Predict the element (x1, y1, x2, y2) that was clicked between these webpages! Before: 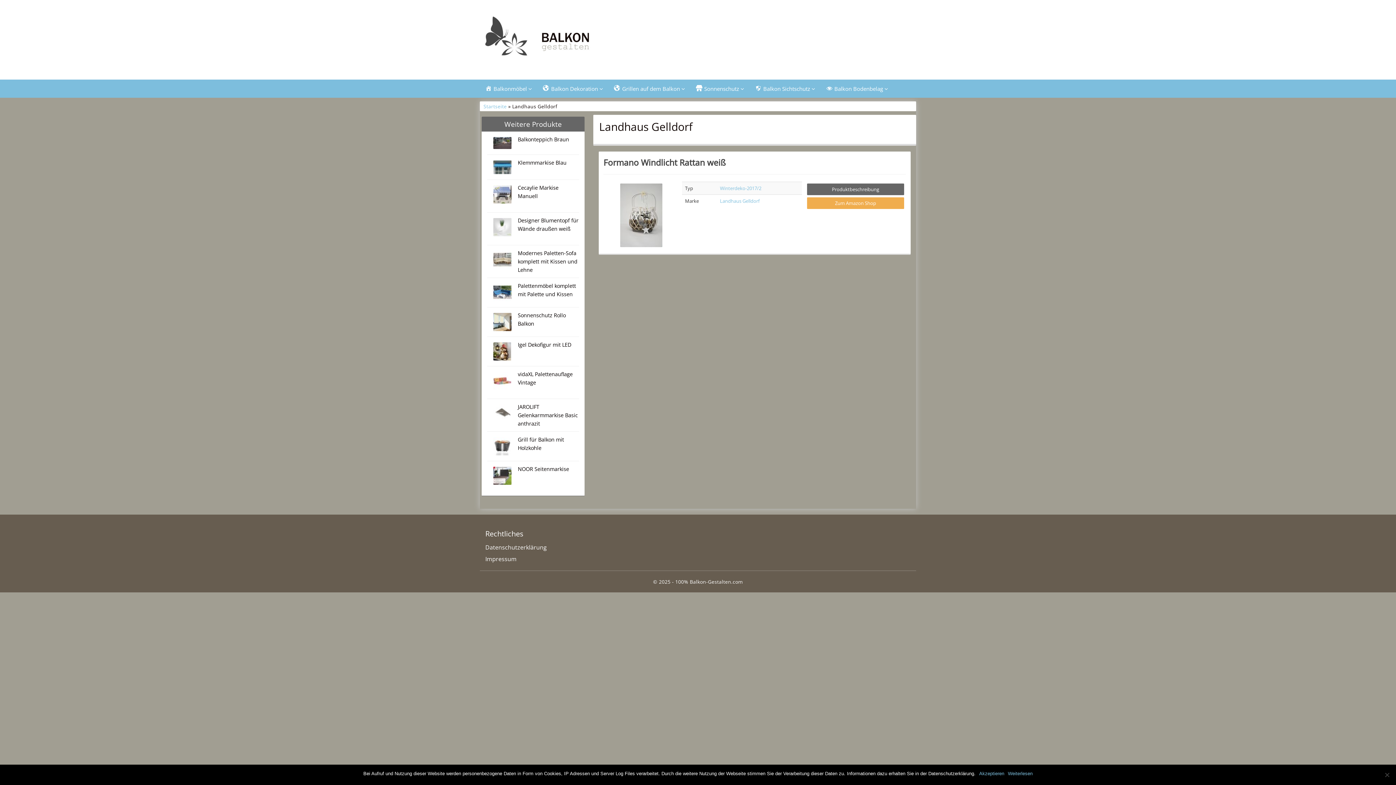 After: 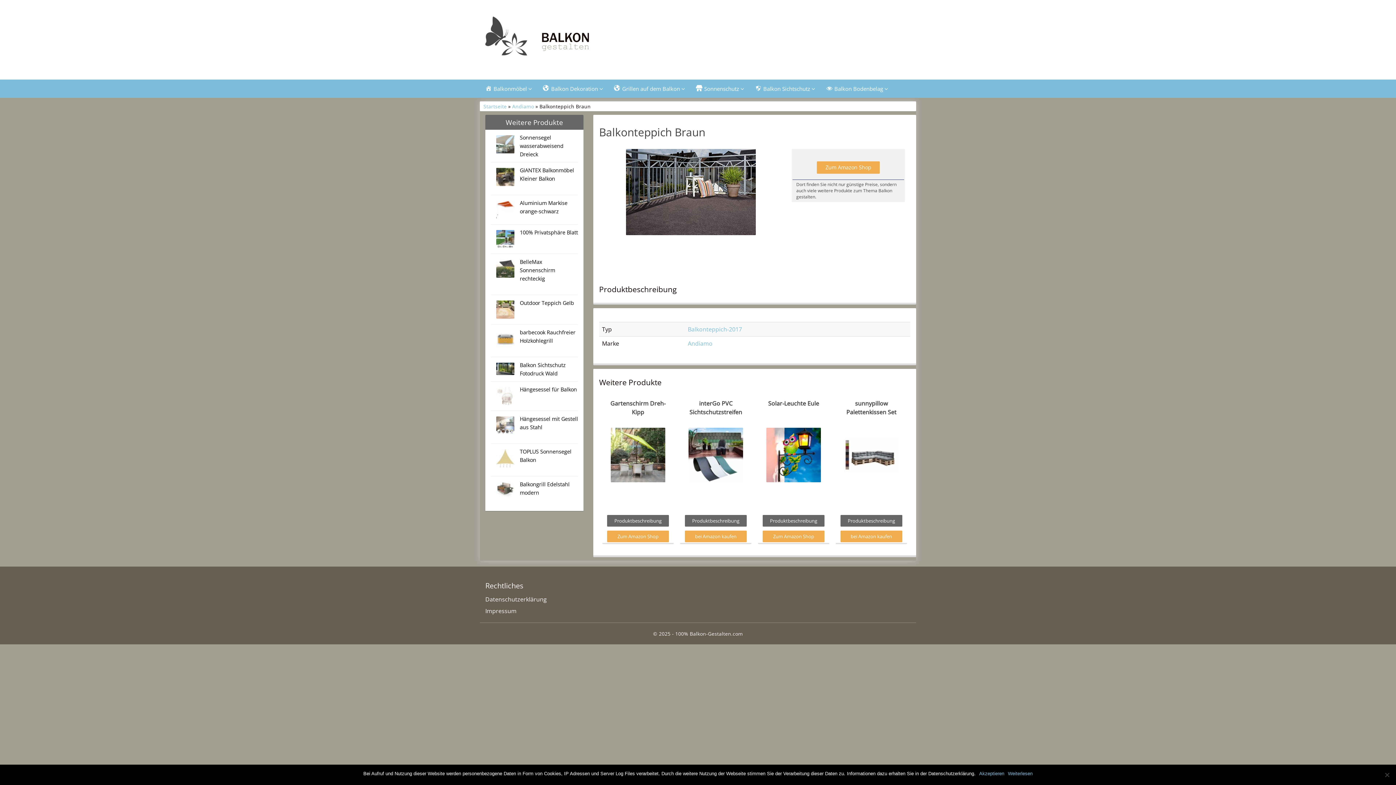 Action: label: Balkonteppich Braun bbox: (517, 135, 569, 142)